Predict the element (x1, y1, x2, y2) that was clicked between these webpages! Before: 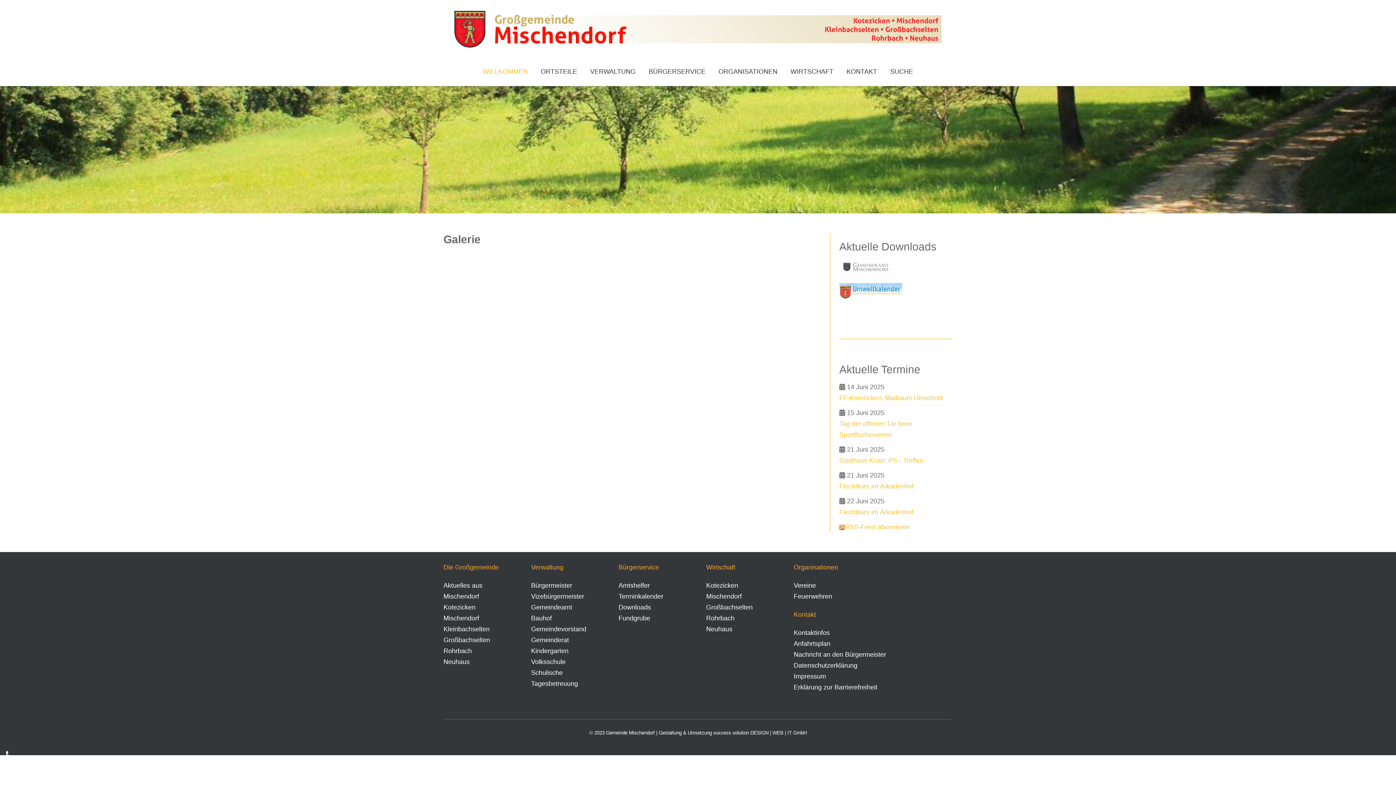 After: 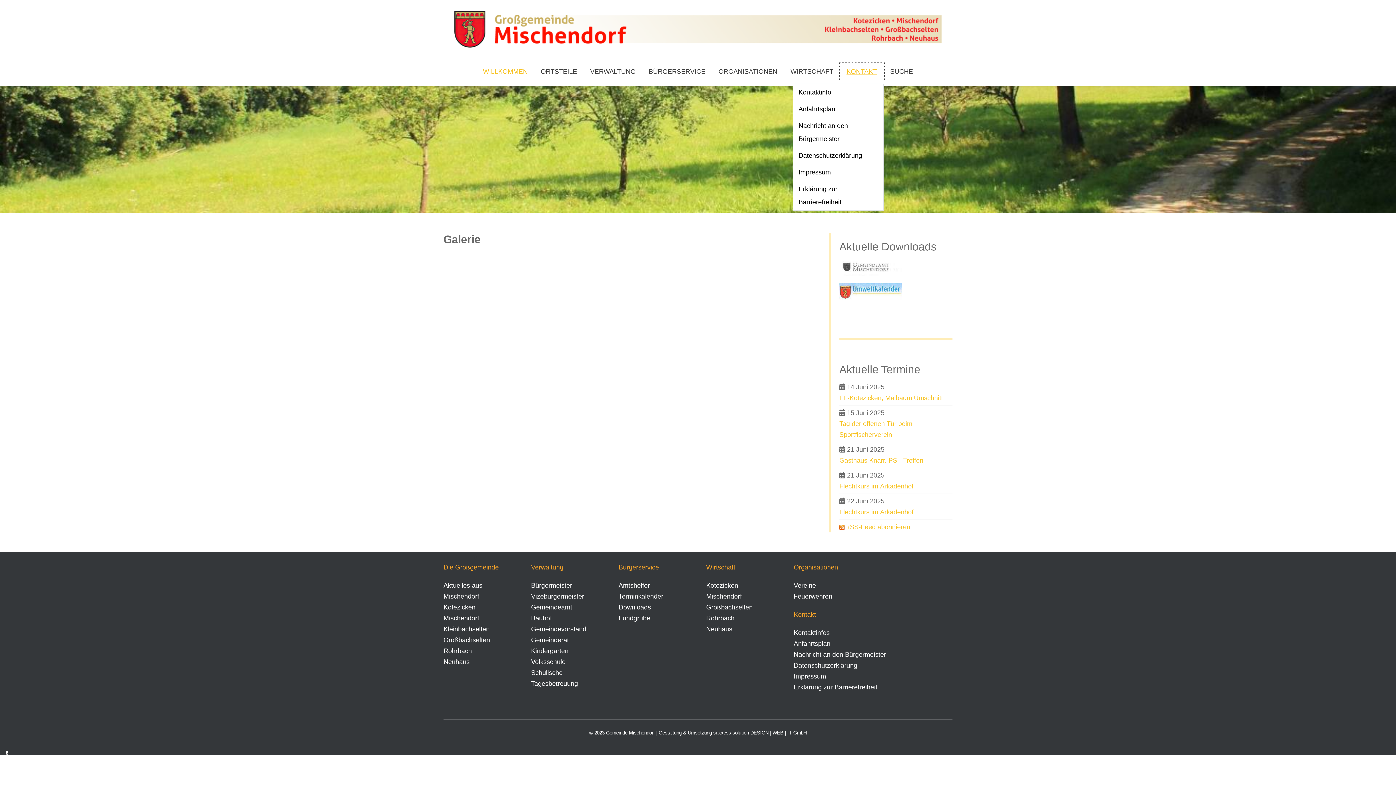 Action: bbox: (840, 62, 883, 80) label: KONTAKT